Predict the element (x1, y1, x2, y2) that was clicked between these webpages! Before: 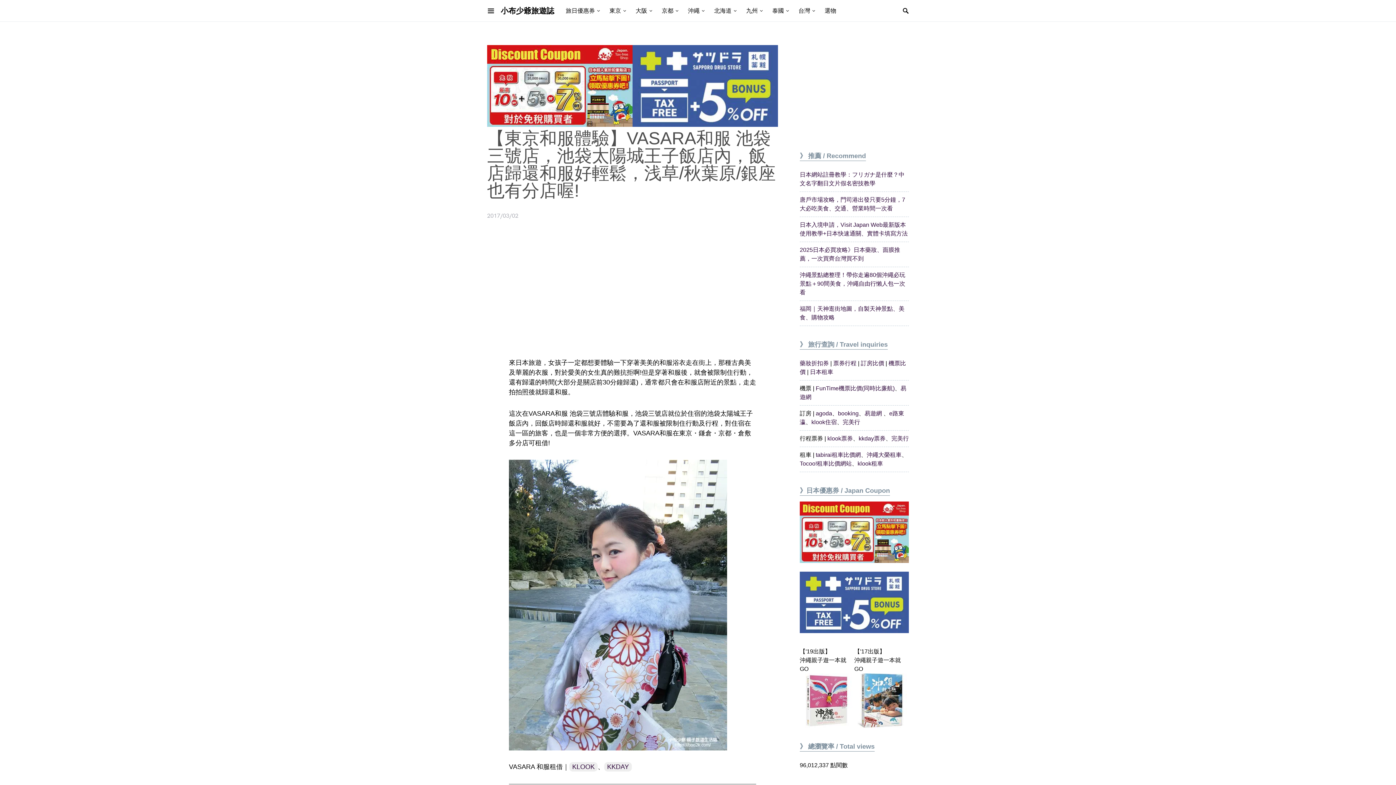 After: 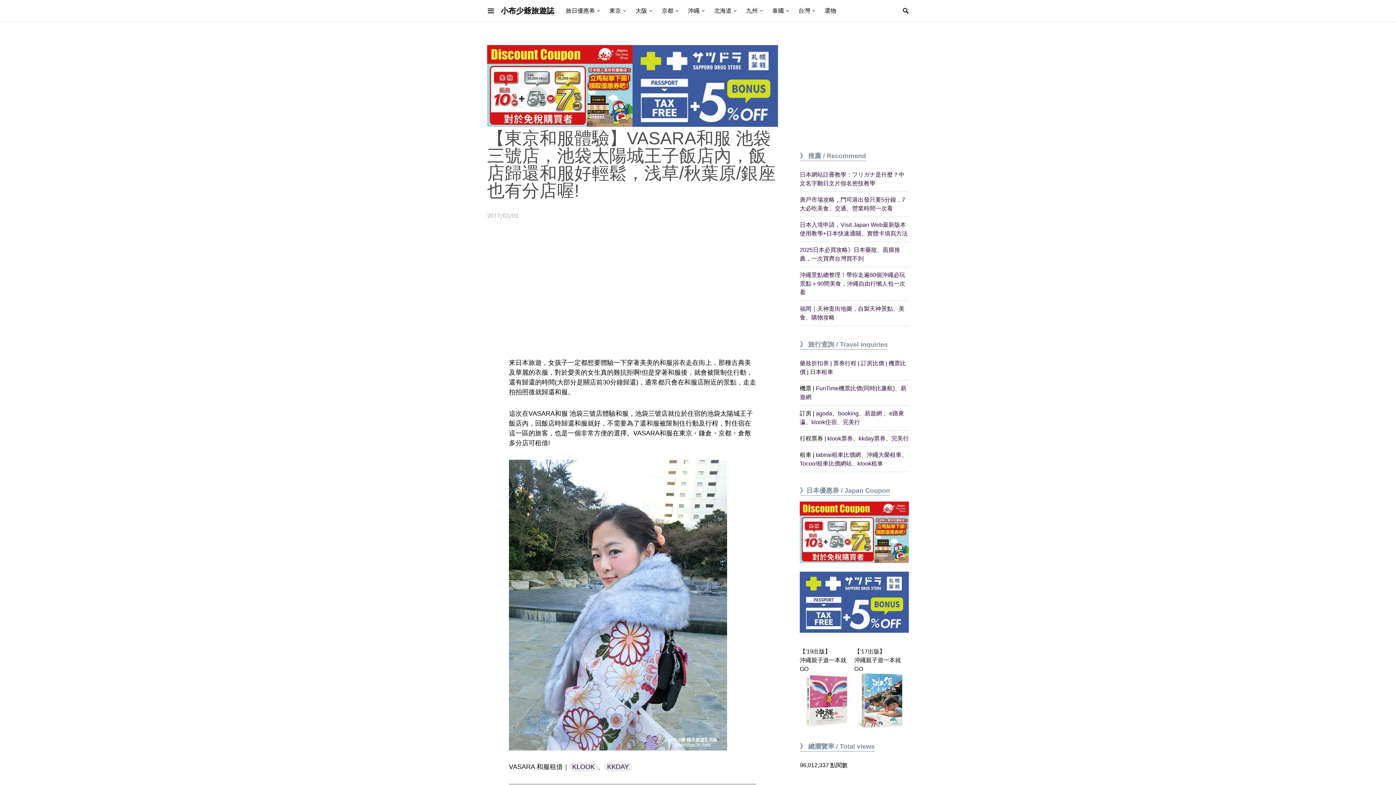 Action: label: 日本租車 bbox: (810, 368, 833, 375)